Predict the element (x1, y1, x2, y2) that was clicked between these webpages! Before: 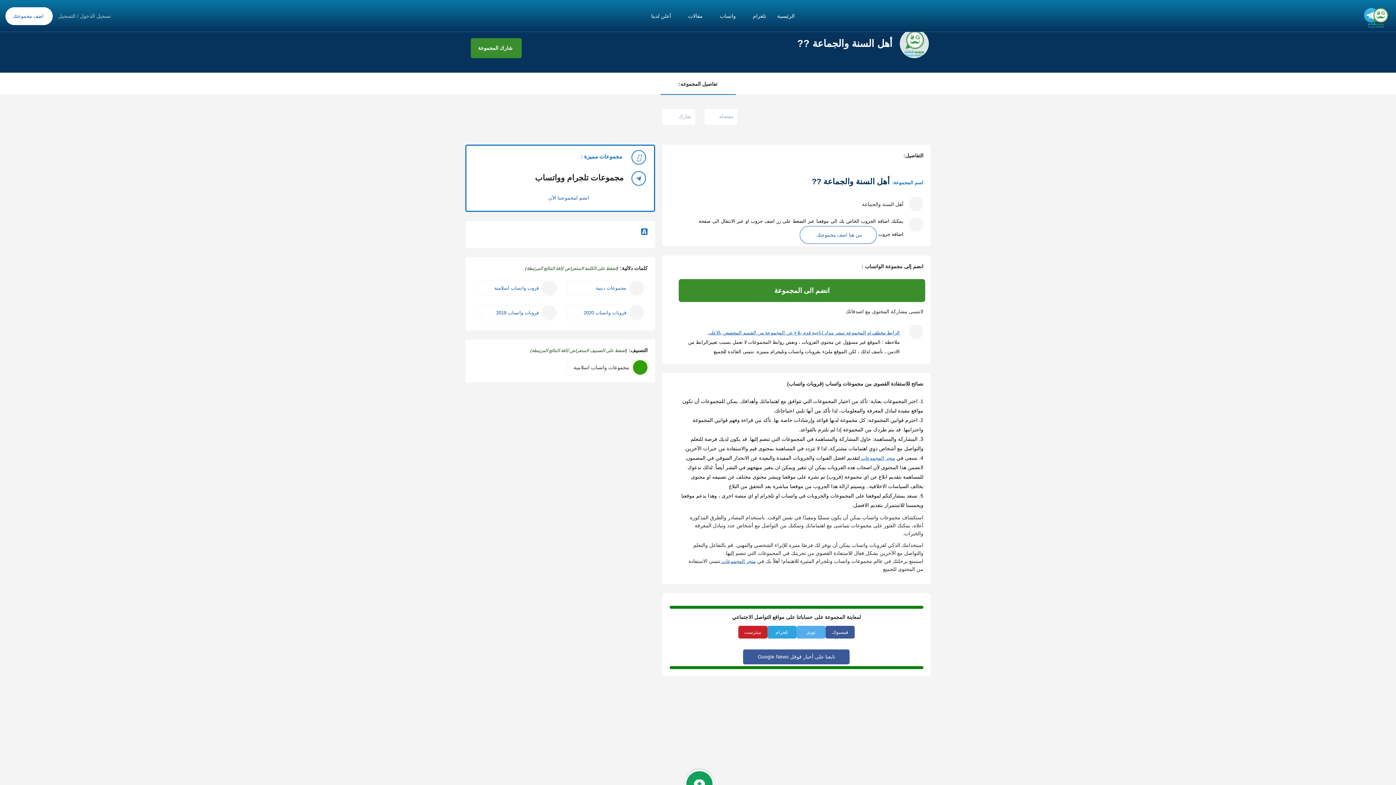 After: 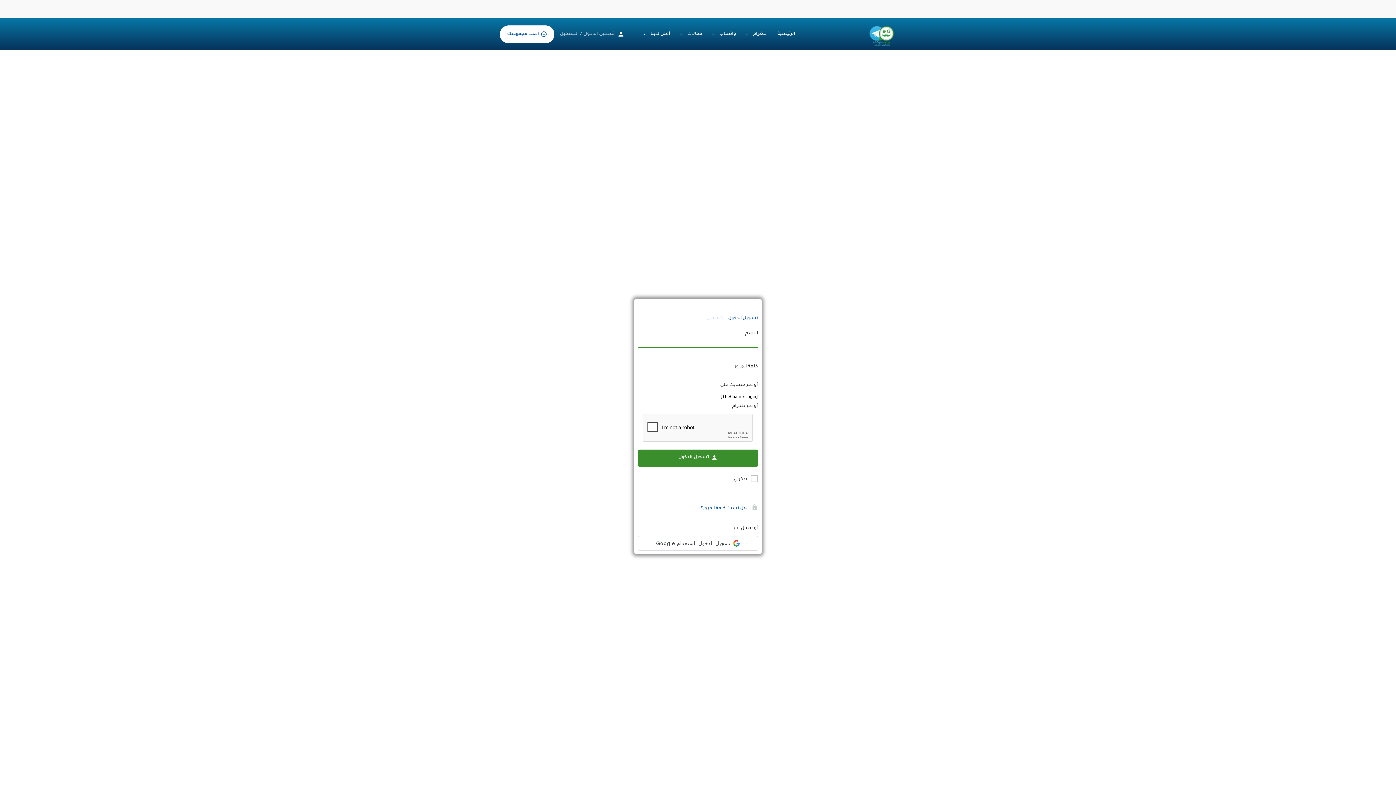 Action: label: مفضلة bbox: (704, 109, 737, 124)